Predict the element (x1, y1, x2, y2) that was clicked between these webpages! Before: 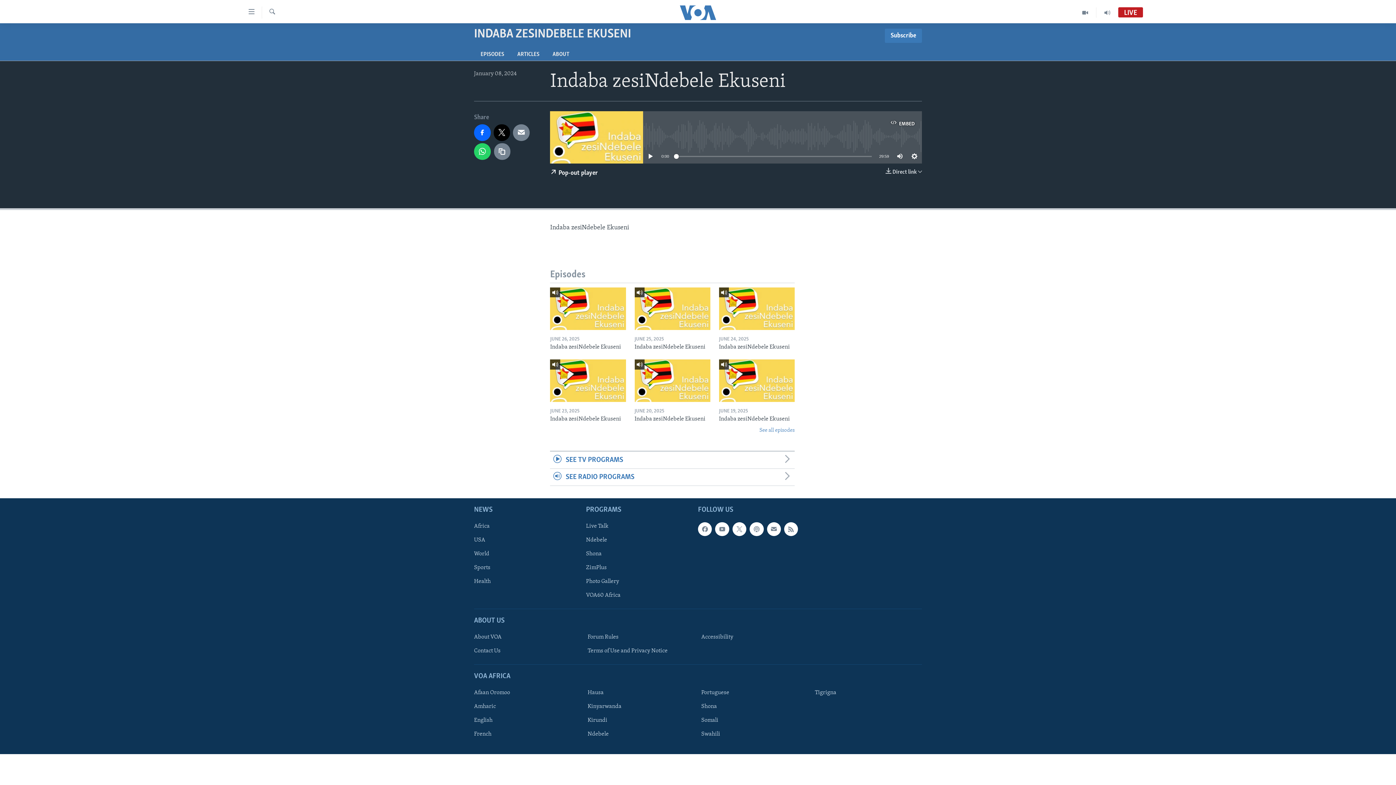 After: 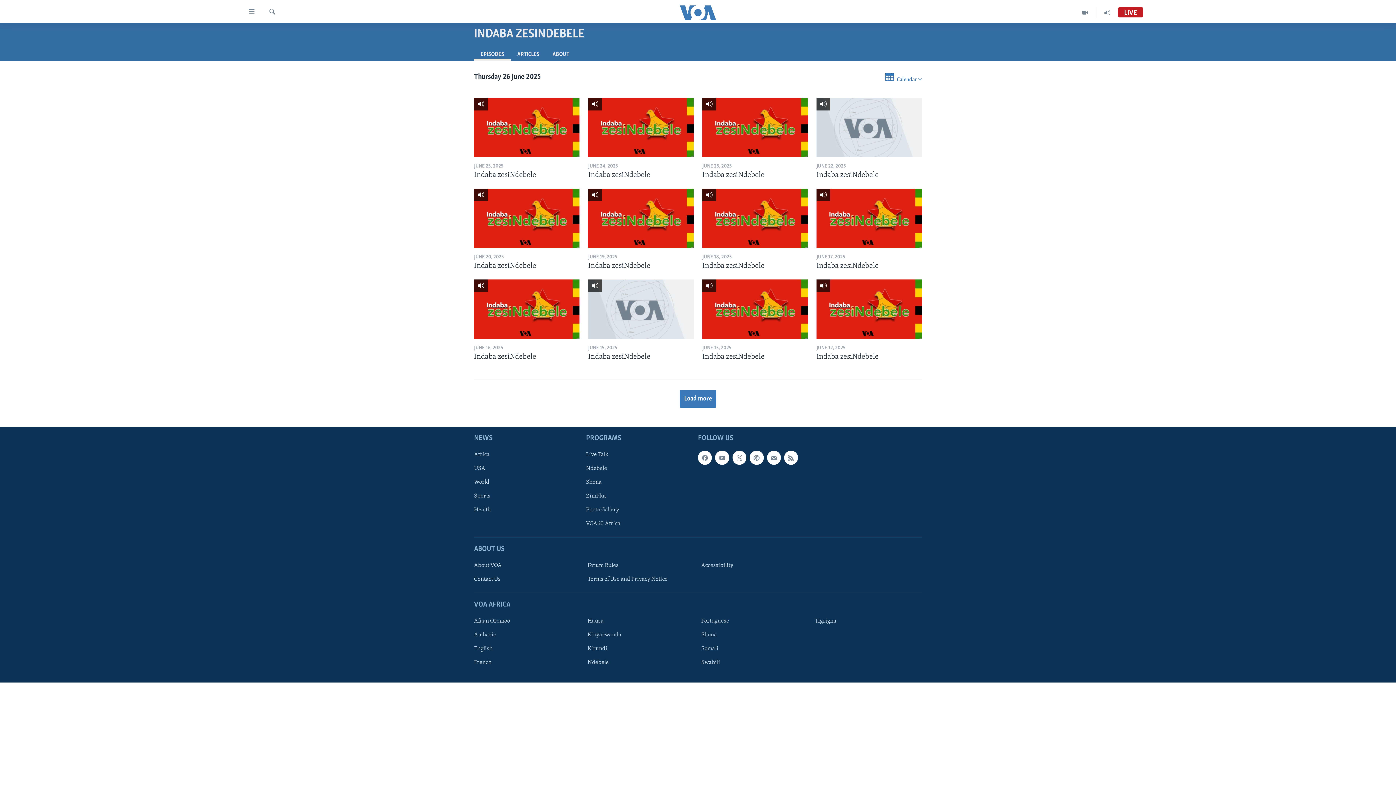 Action: bbox: (586, 536, 693, 544) label: Ndebele